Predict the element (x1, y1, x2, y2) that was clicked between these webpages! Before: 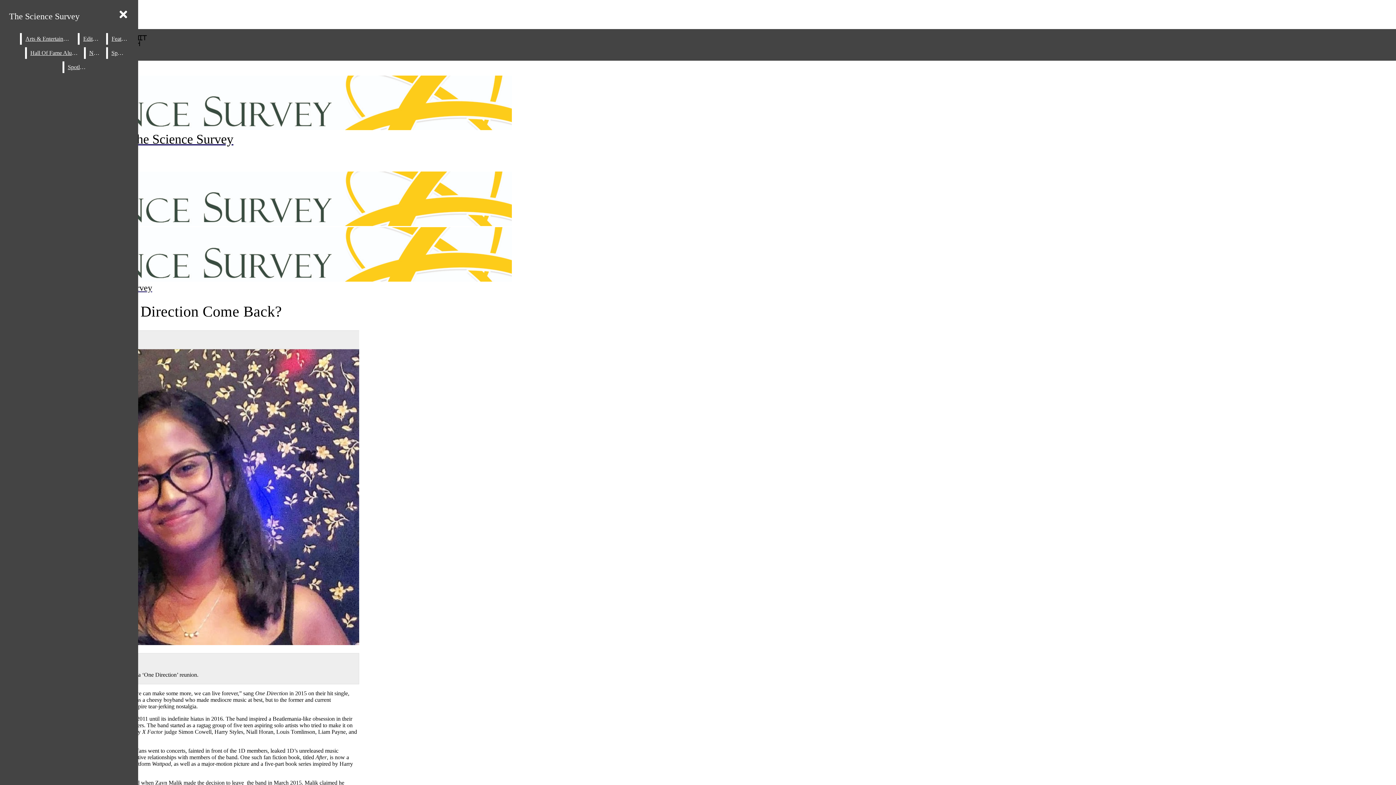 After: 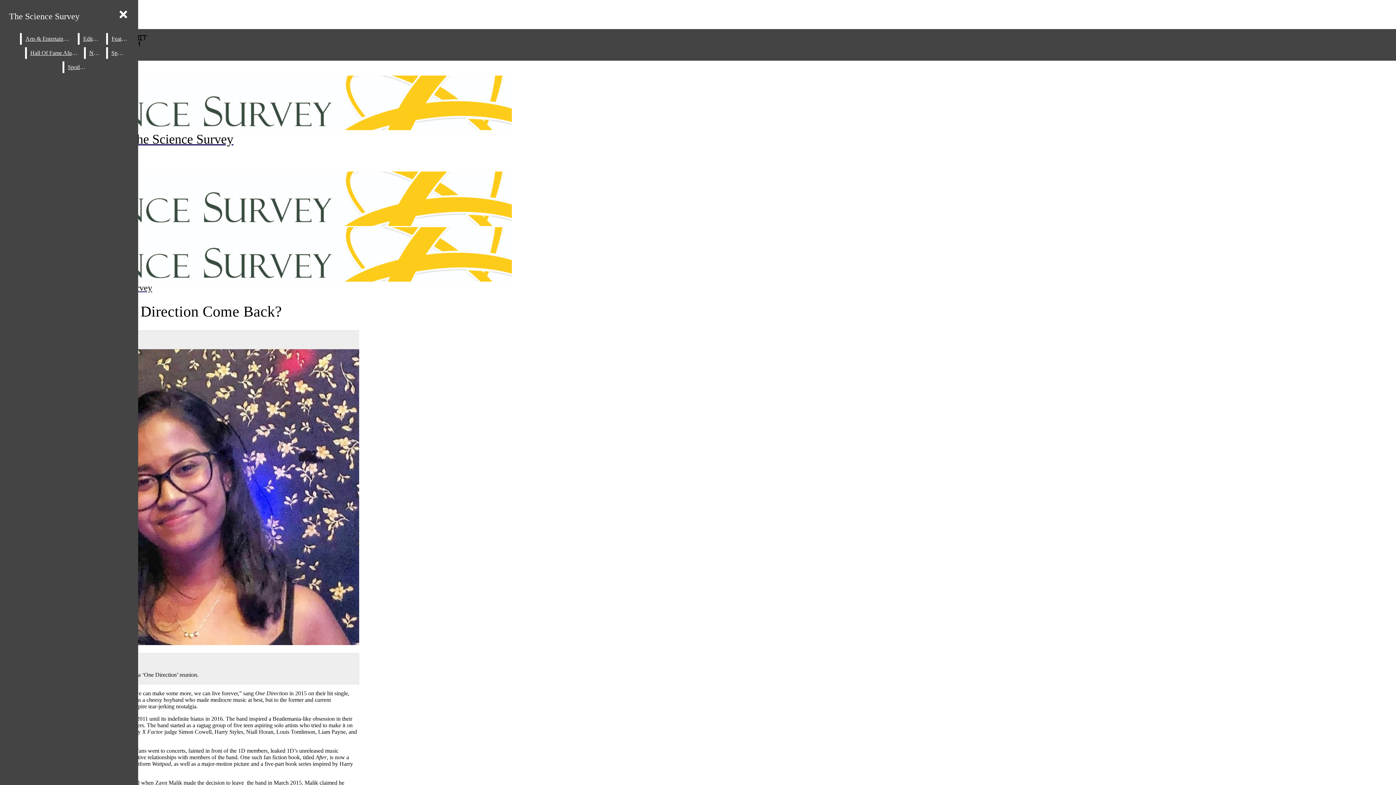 Action: label: View larger version of image. bbox: (2, 349, 359, 646)